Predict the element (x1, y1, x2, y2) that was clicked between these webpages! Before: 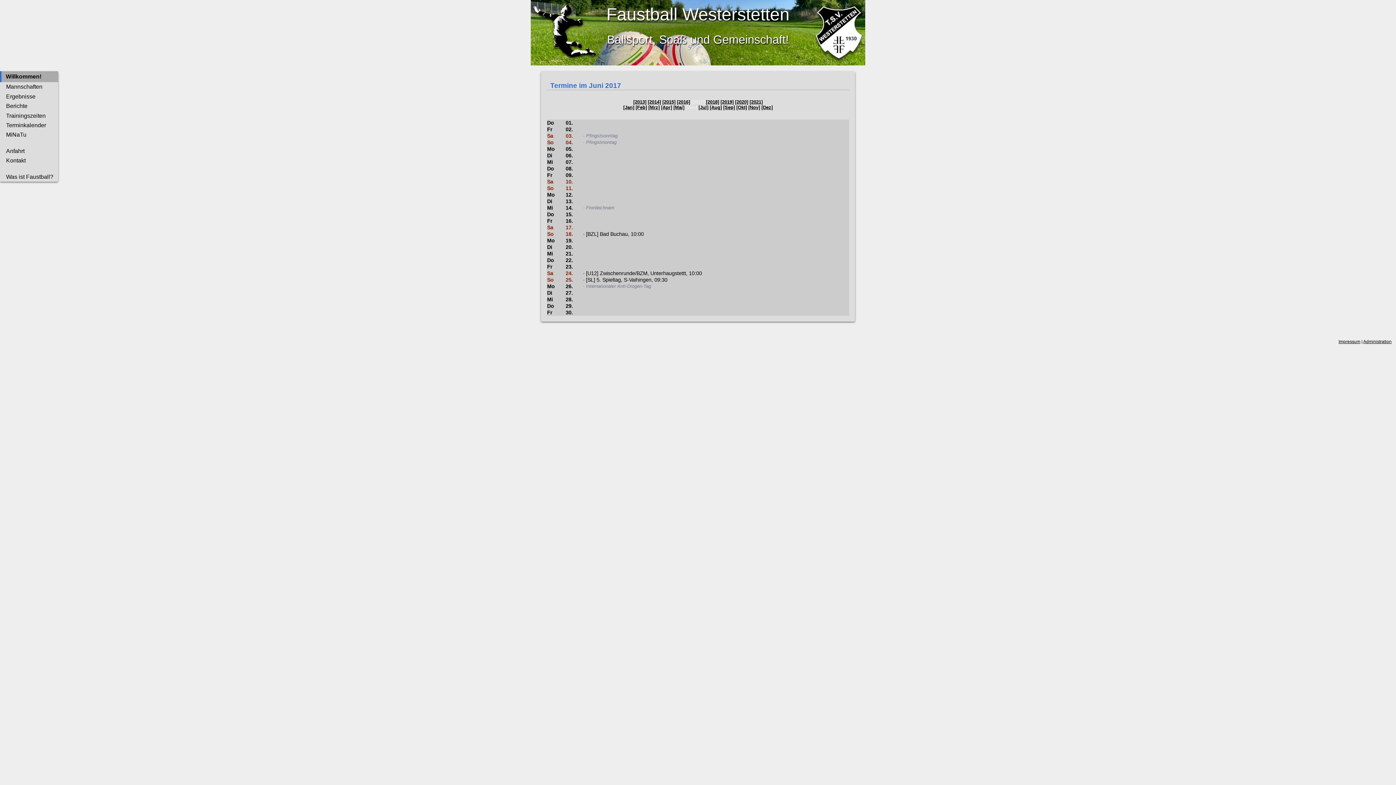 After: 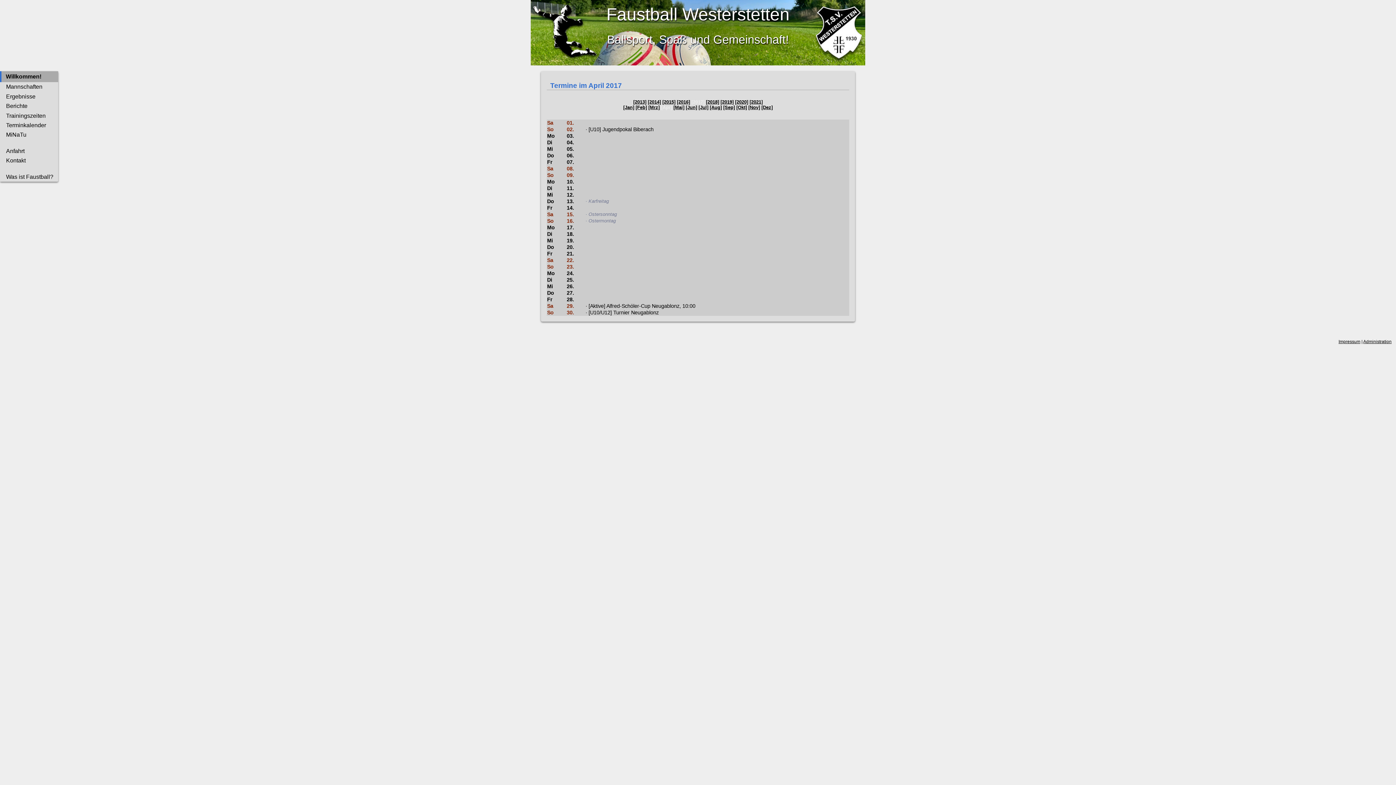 Action: bbox: (661, 104, 672, 110) label: [Apr]